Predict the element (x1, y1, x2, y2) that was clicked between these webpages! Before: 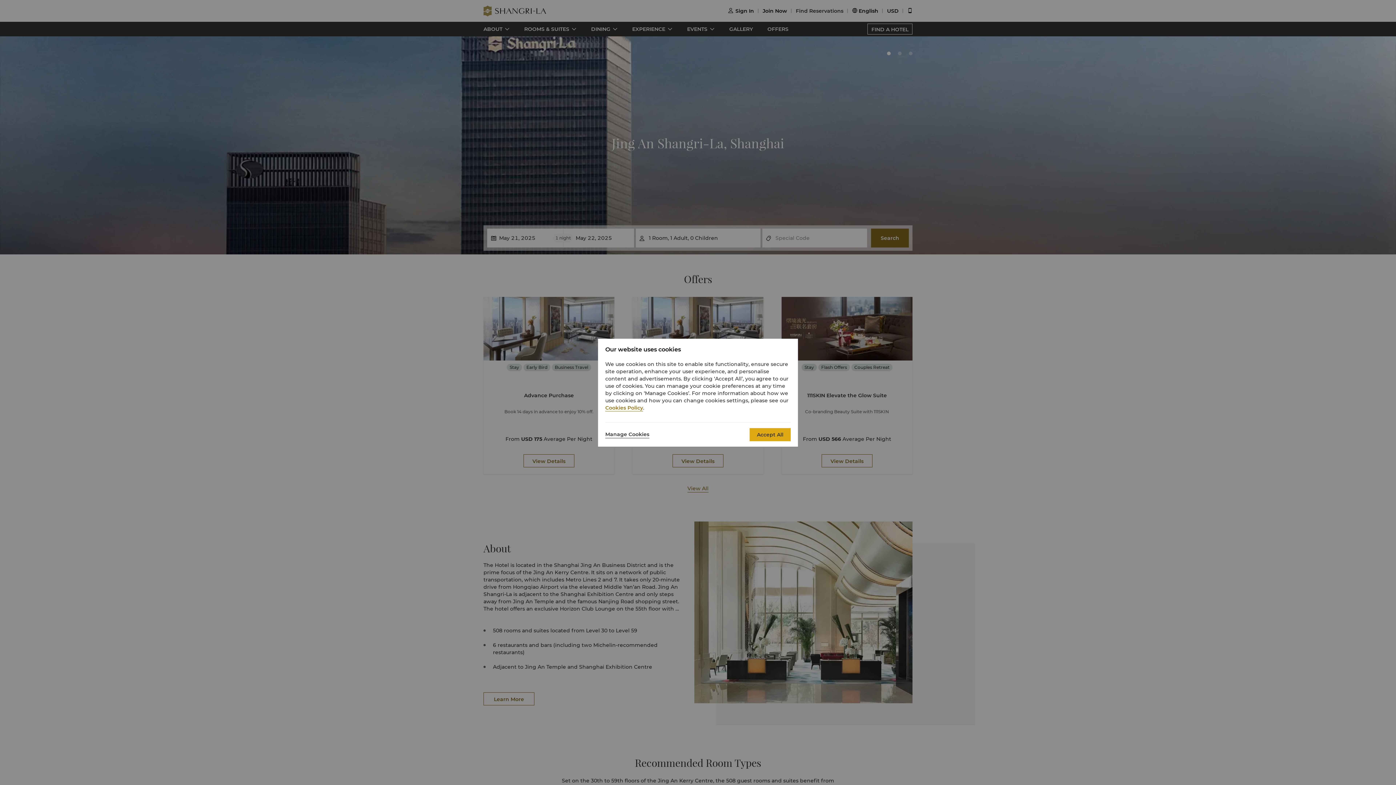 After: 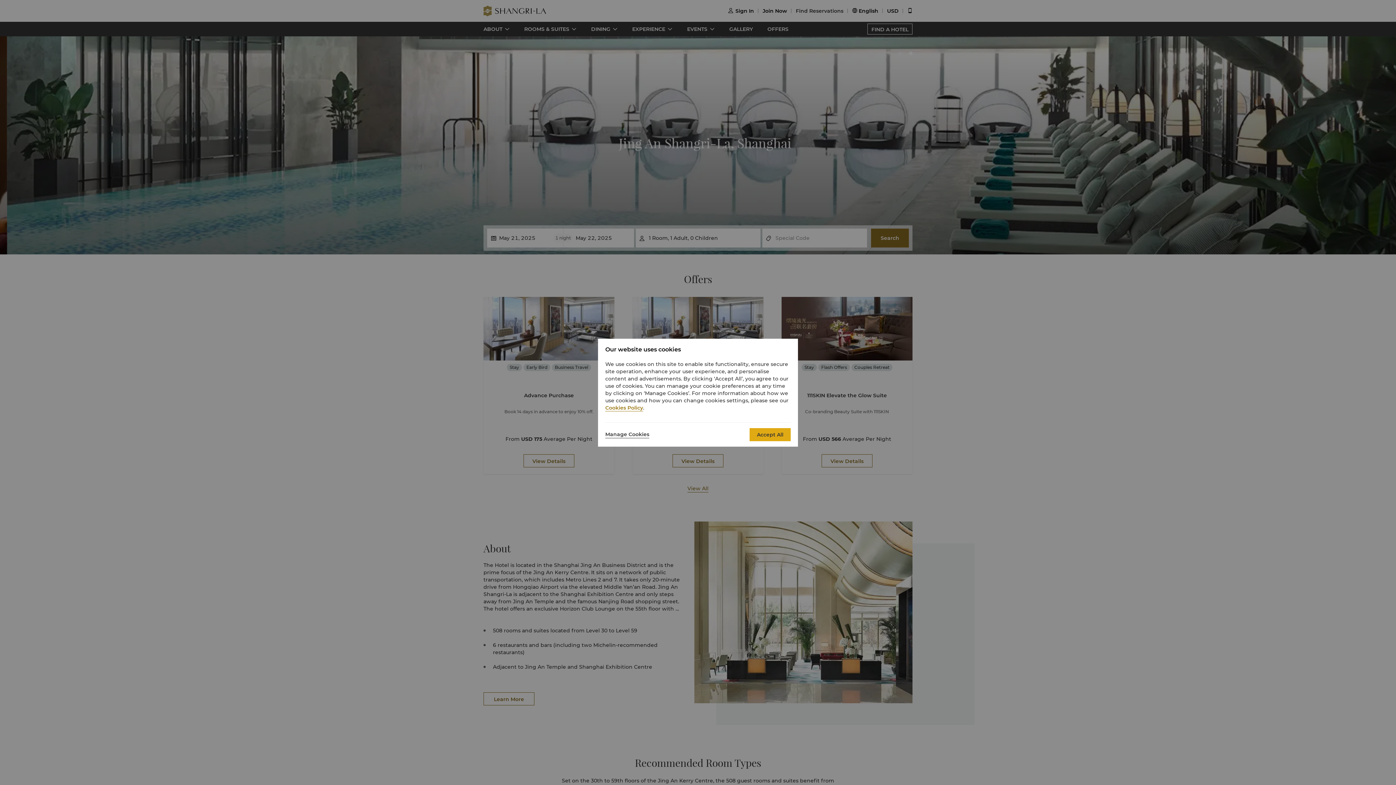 Action: bbox: (605, 404, 643, 411) label: Cookies Policy